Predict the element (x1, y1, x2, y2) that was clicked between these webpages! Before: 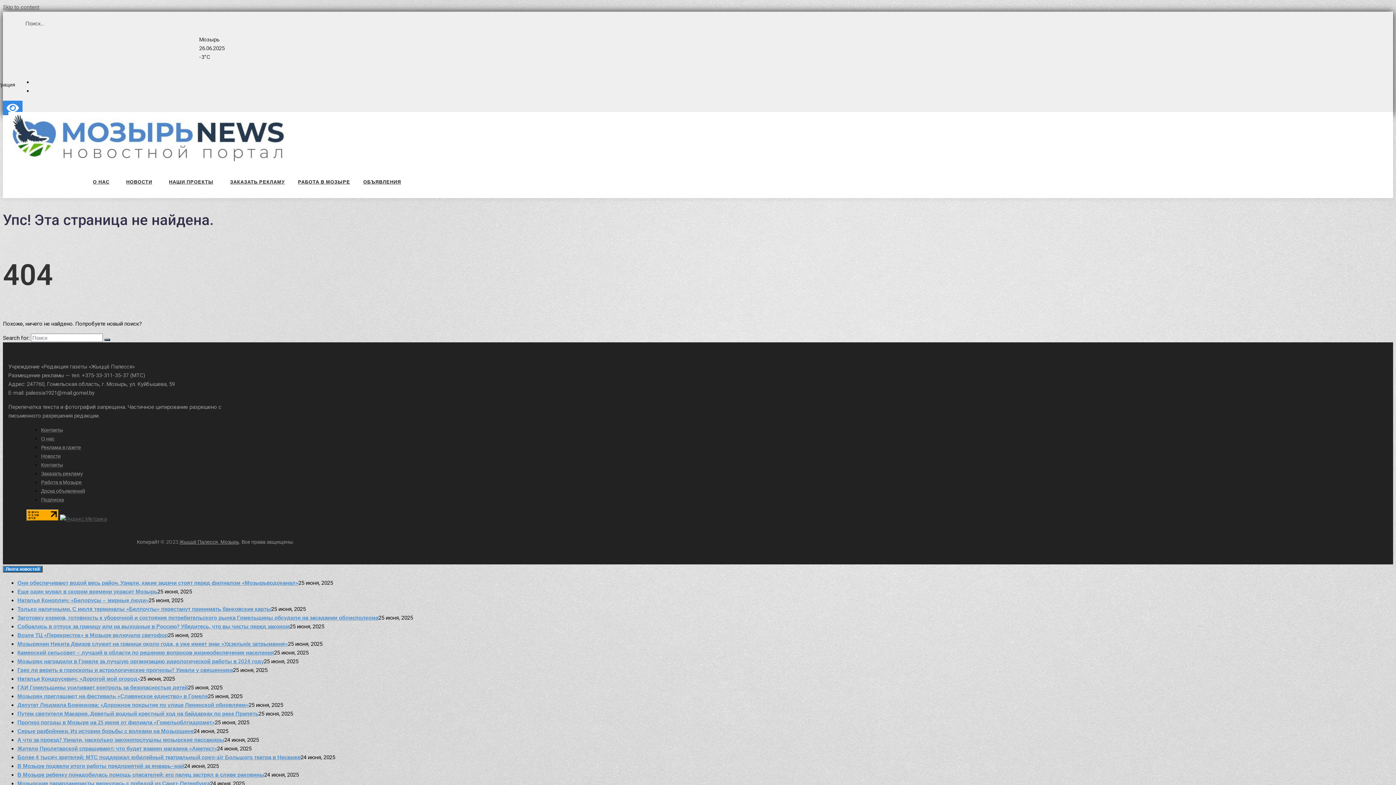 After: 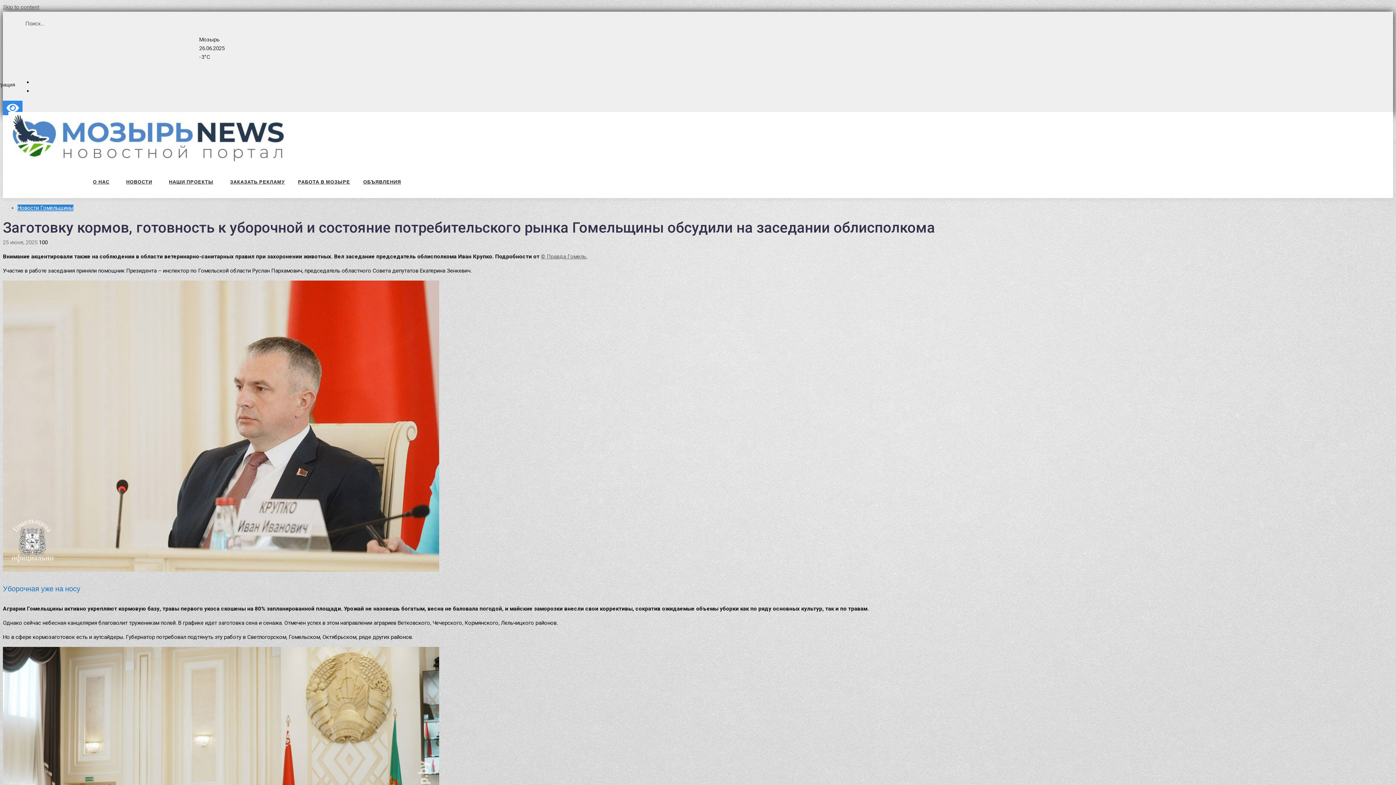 Action: bbox: (17, 614, 378, 622) label: Заготовку кормов, готовность к уборочной и состояние потребительского рынка Гомельщины обсудили на заседании облисполкома